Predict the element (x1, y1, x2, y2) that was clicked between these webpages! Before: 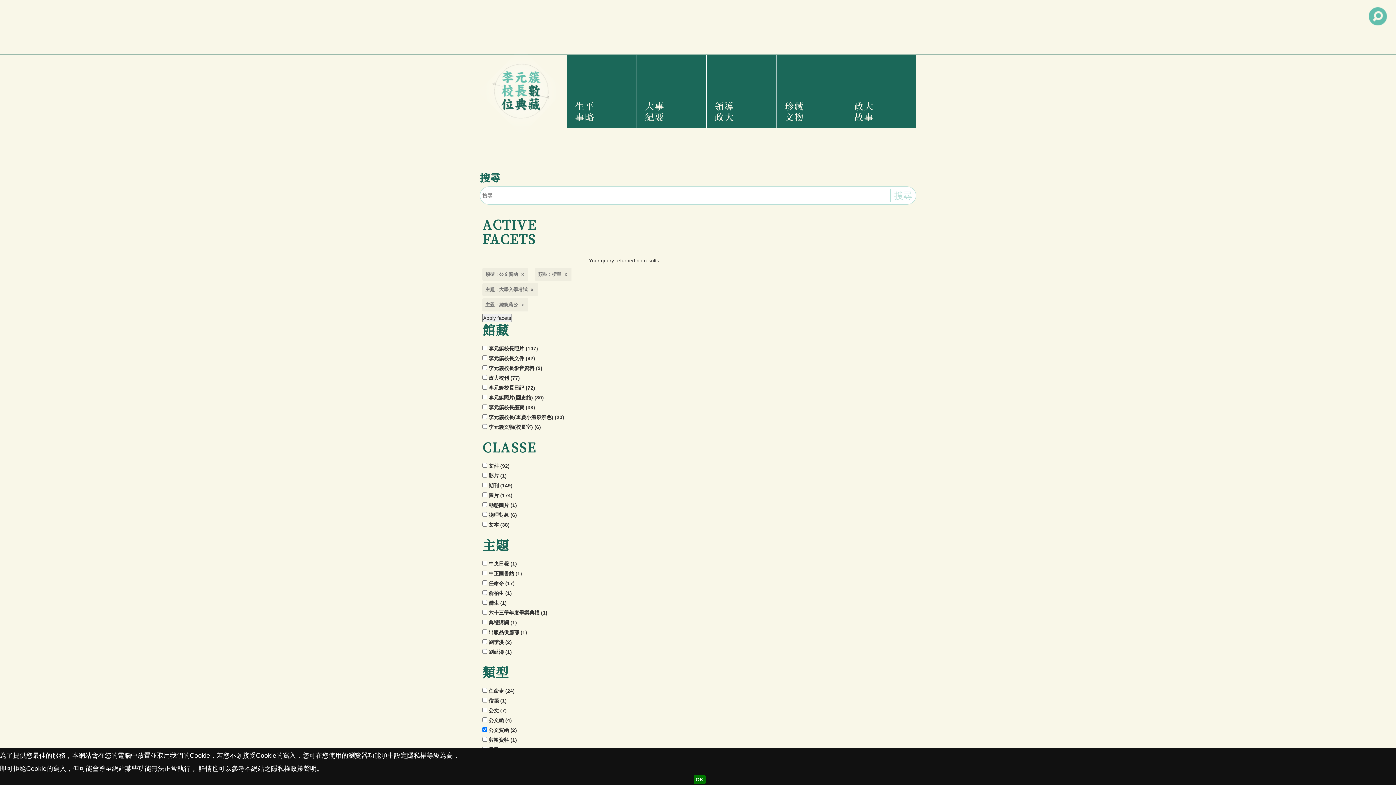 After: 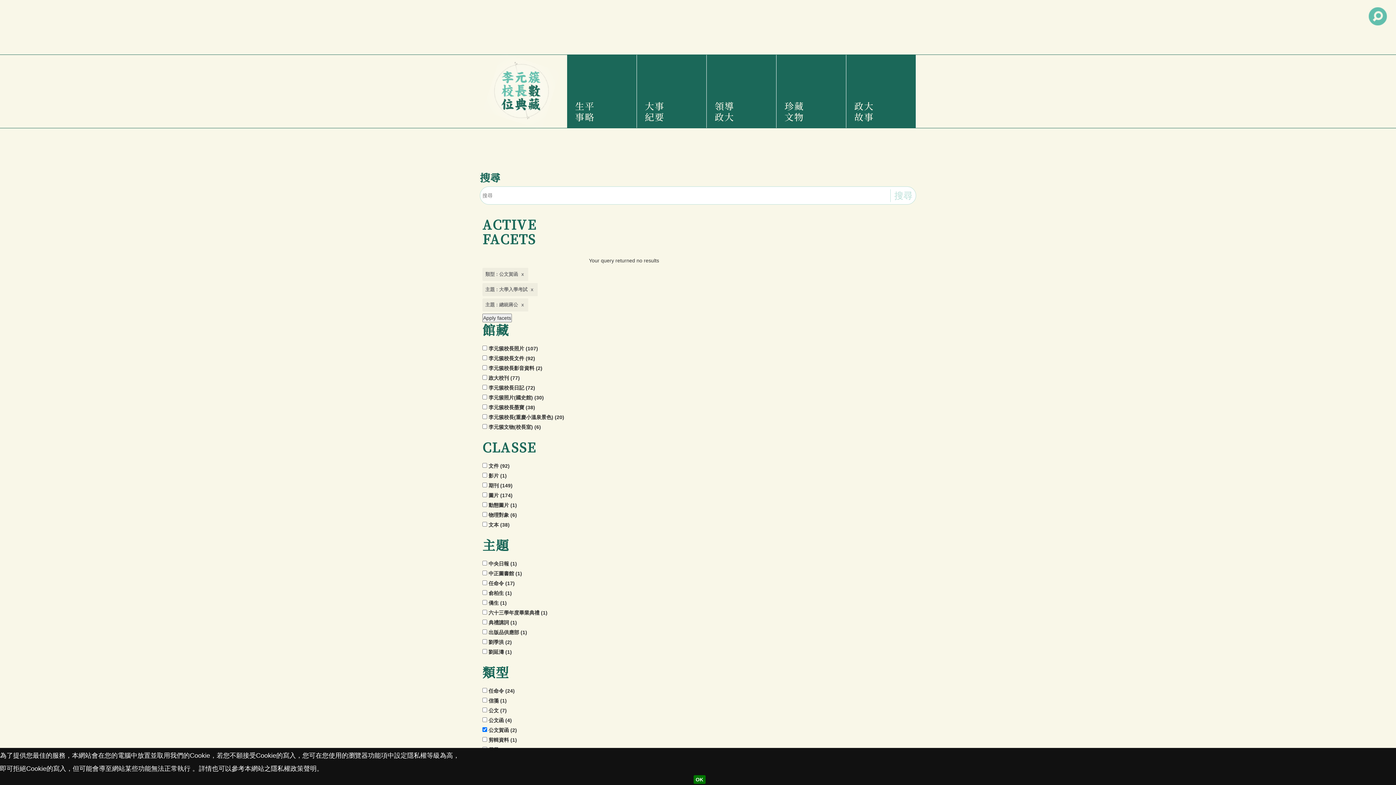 Action: bbox: (535, 268, 571, 281) label: 類型 : 榜單